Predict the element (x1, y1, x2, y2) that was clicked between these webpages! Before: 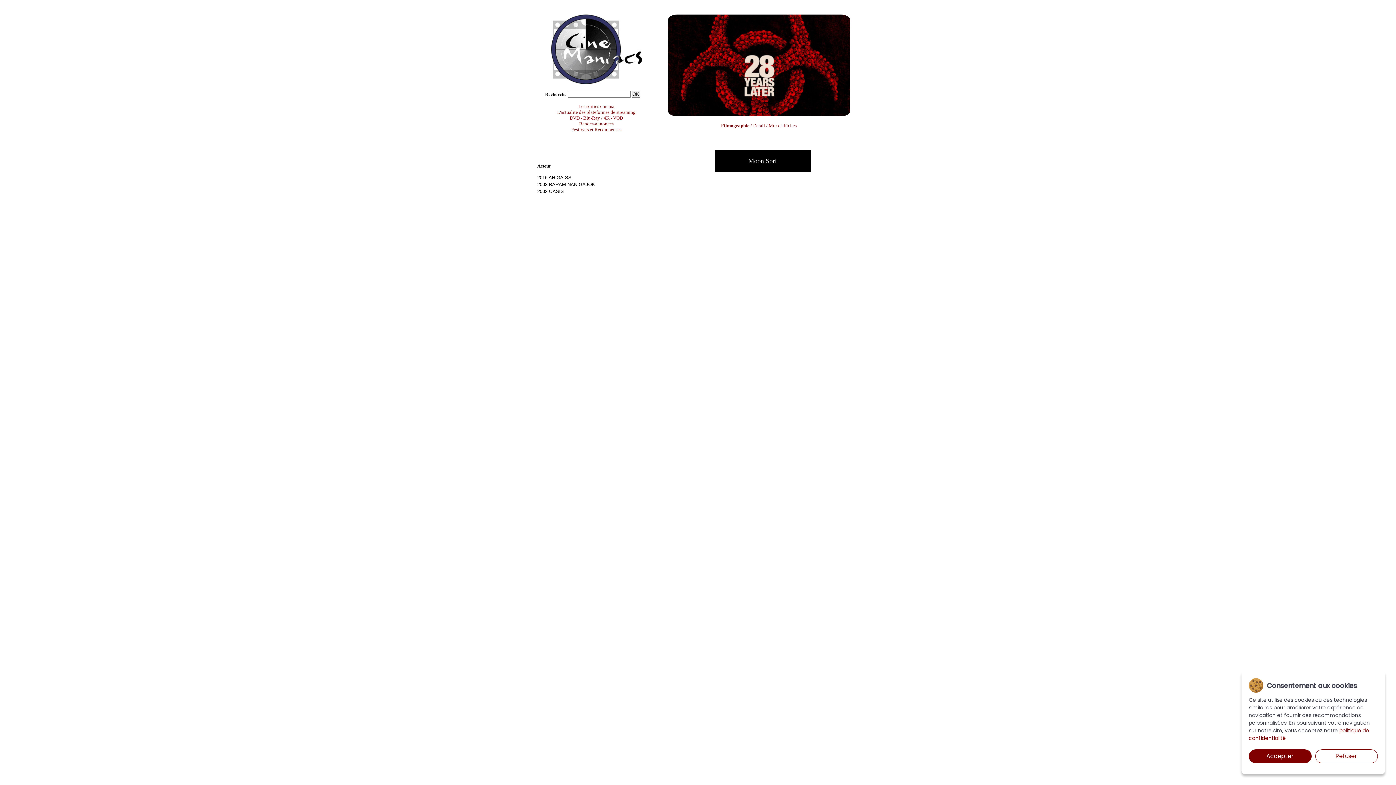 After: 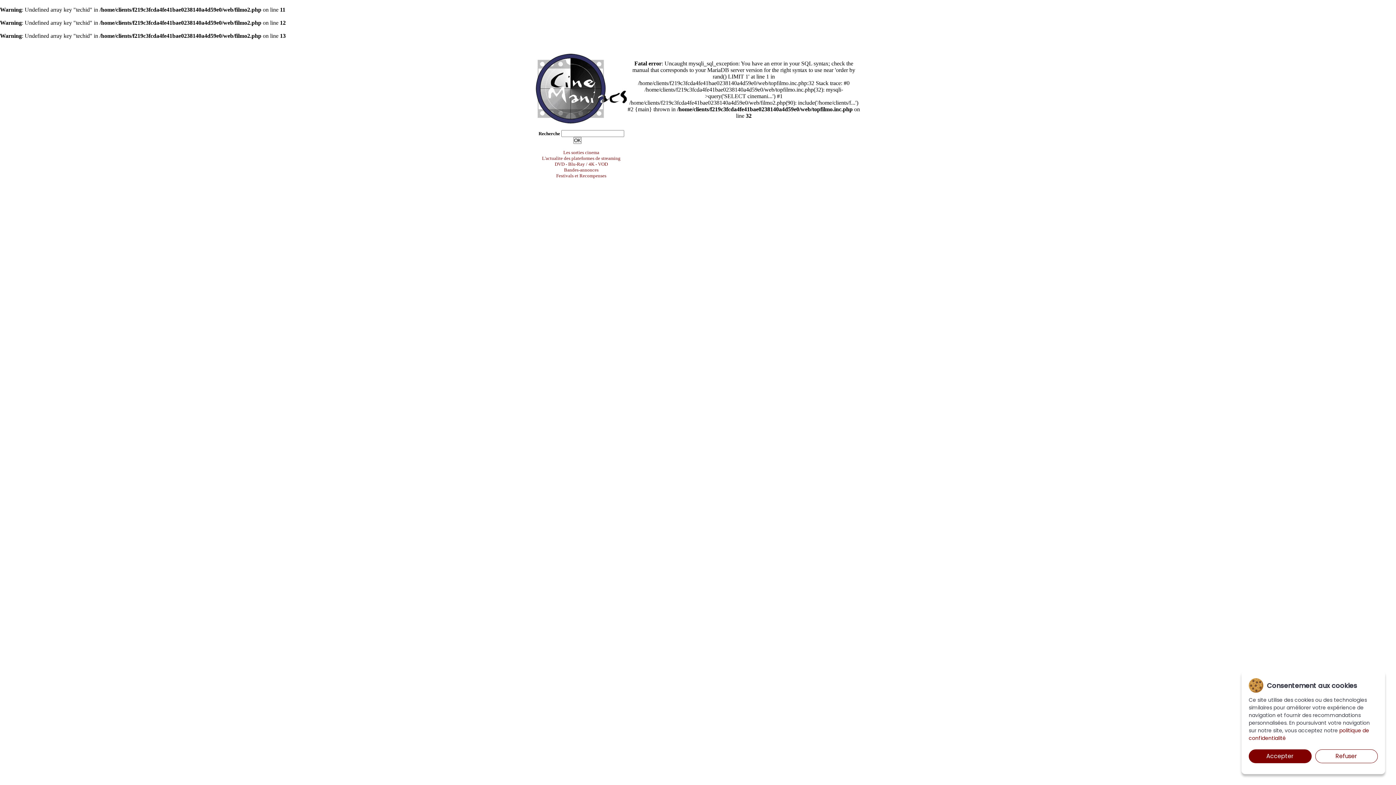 Action: label: 

Acteur

 bbox: (537, 162, 551, 168)